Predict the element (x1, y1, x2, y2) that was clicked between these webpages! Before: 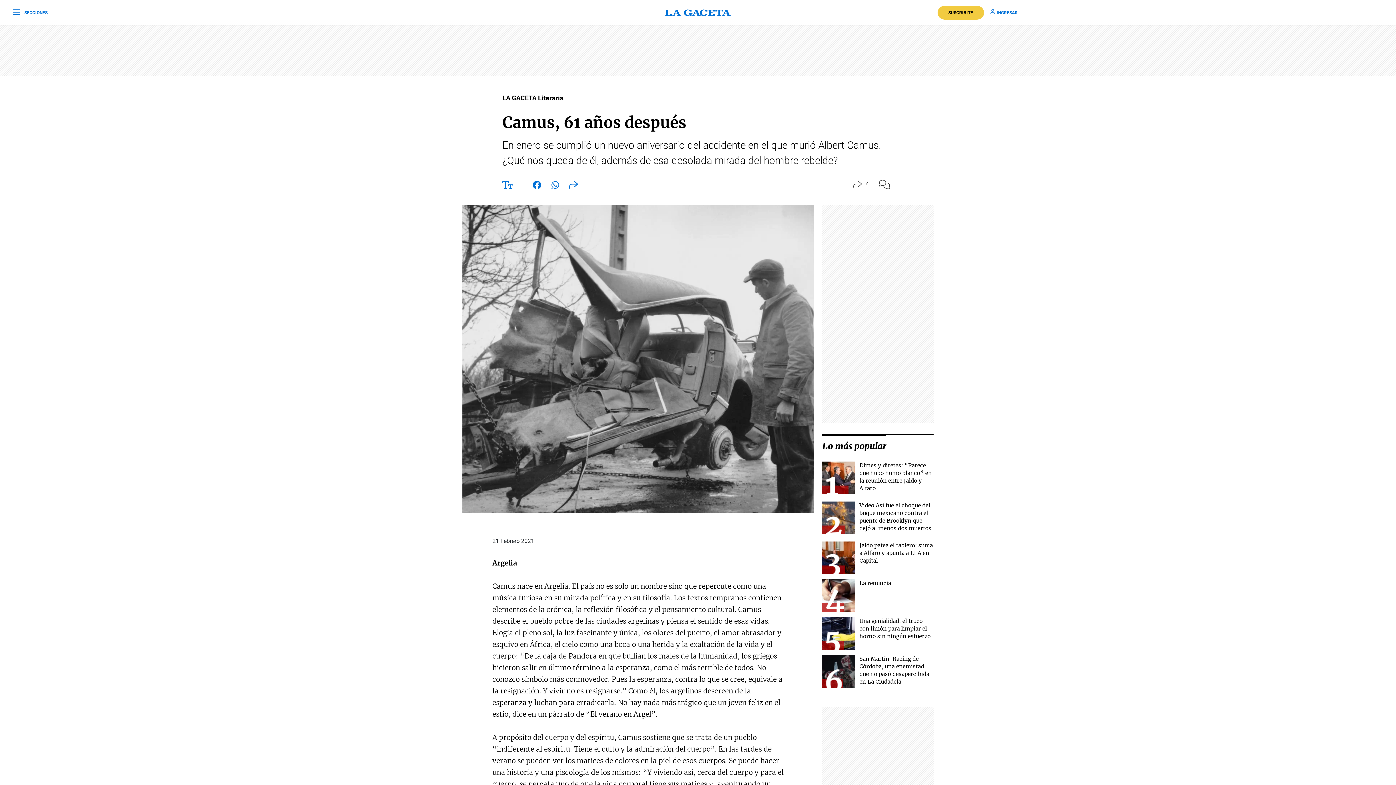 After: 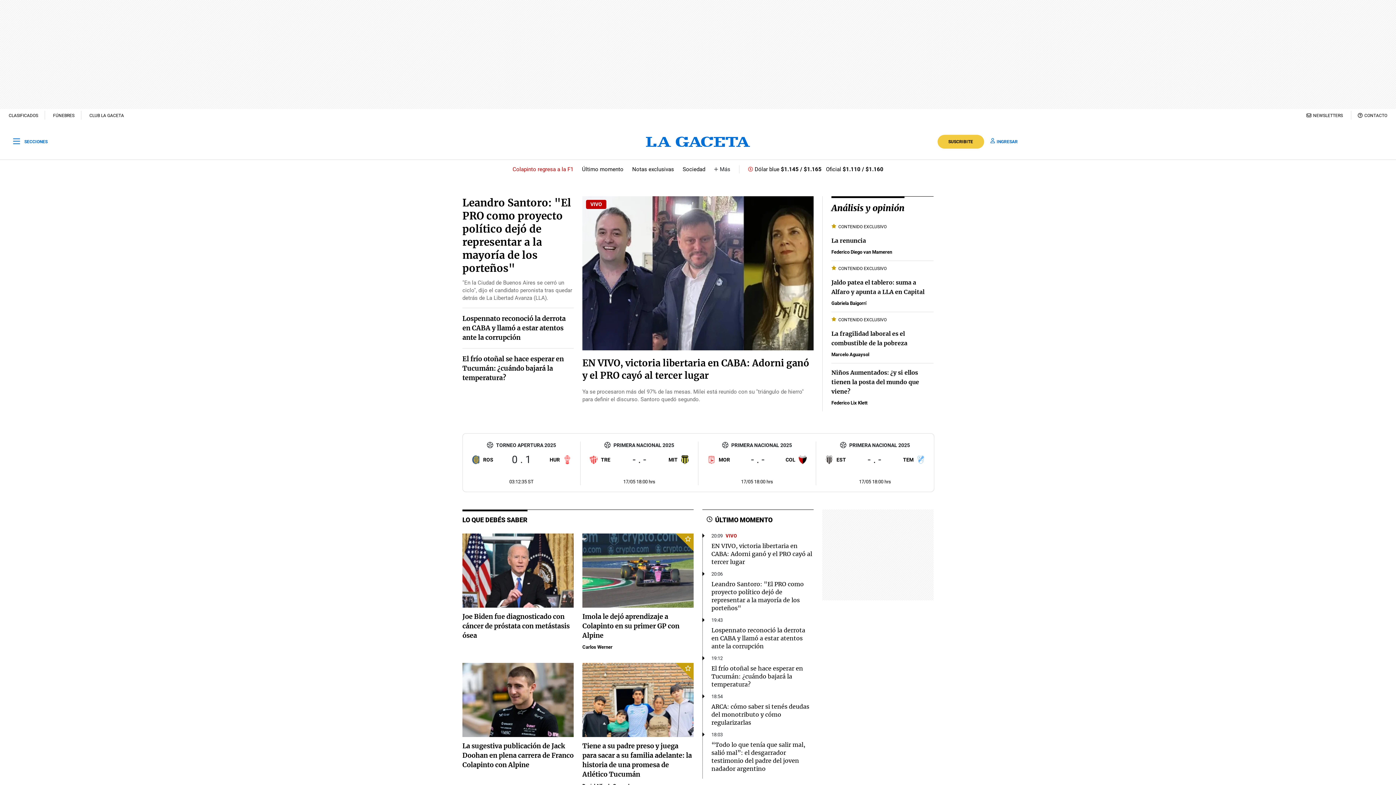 Action: bbox: (465, 8, 931, 16)